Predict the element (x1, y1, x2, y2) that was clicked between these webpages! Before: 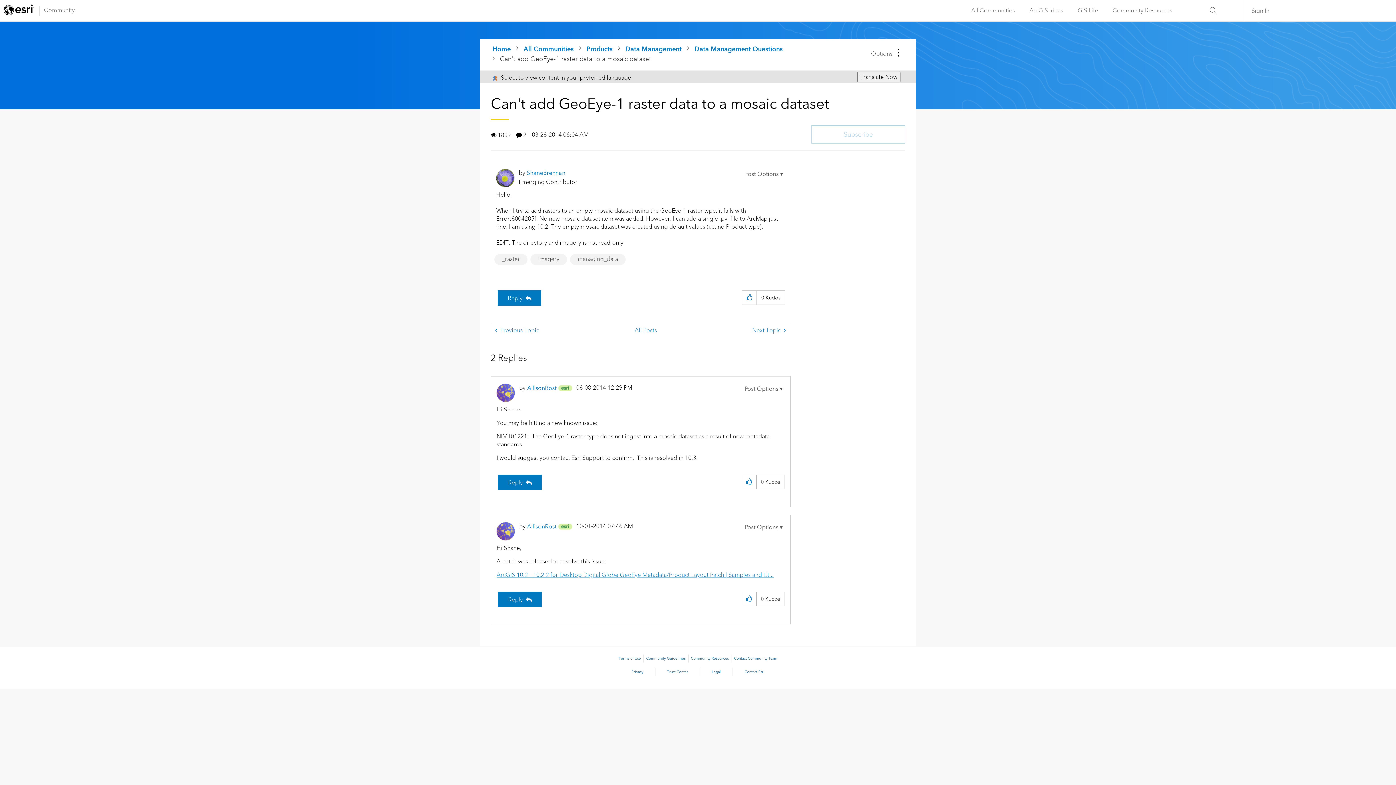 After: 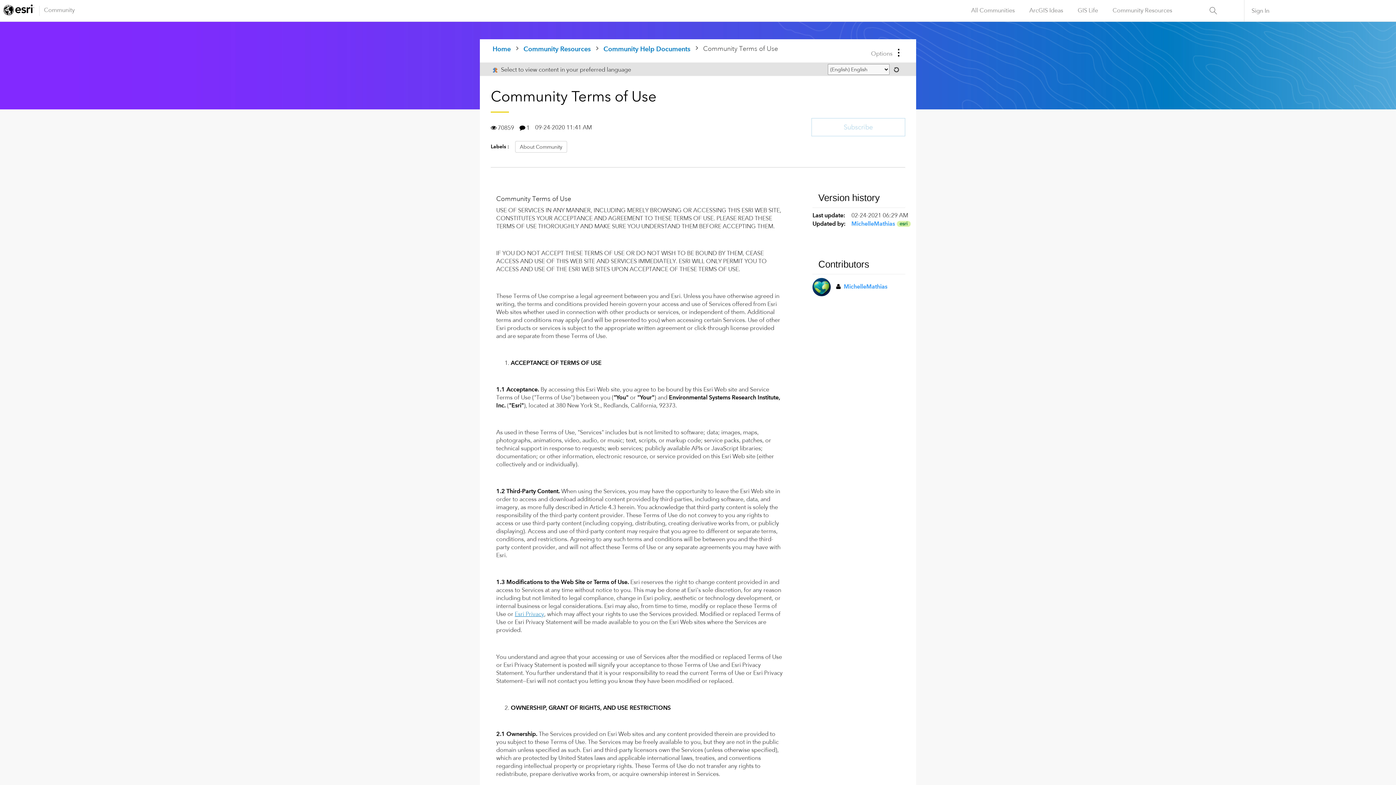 Action: label: Terms of Use bbox: (618, 656, 641, 661)